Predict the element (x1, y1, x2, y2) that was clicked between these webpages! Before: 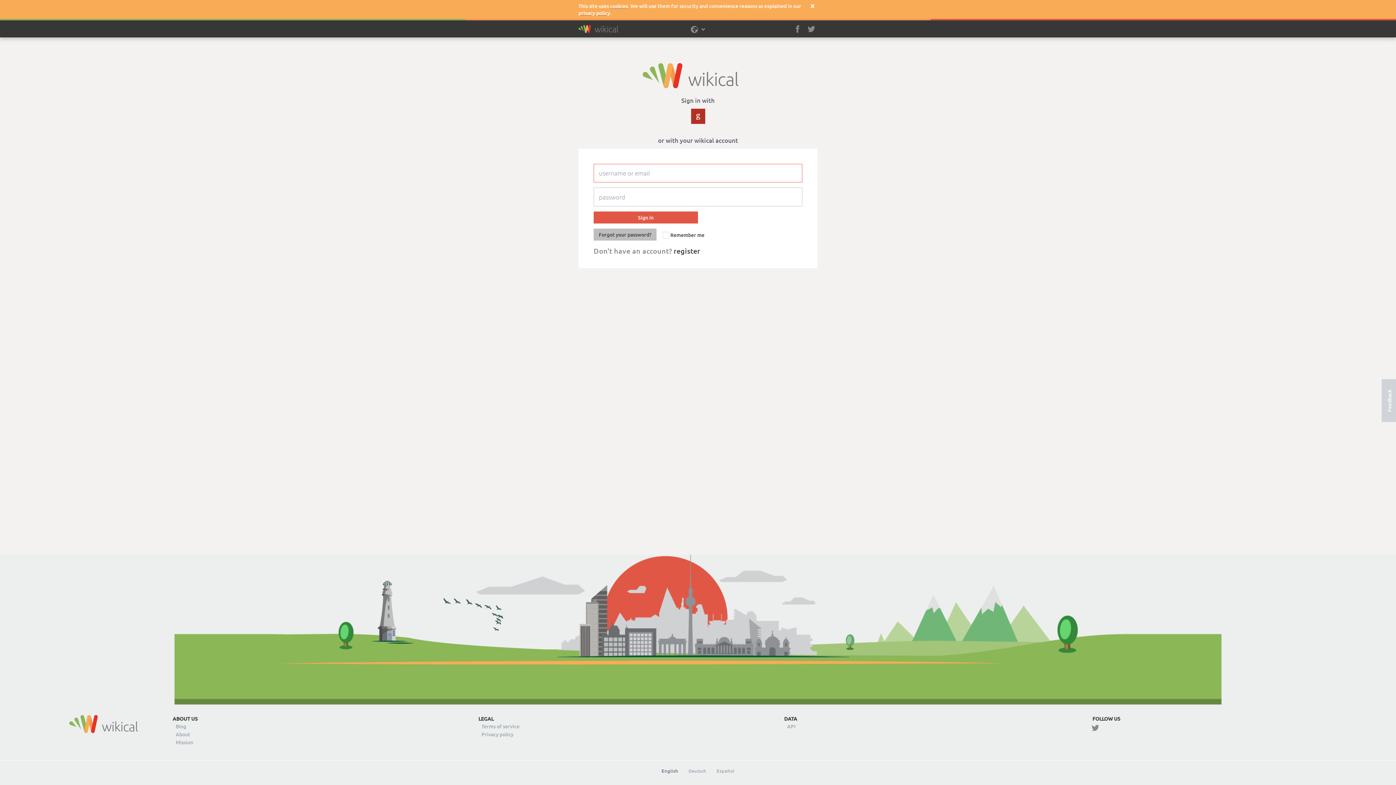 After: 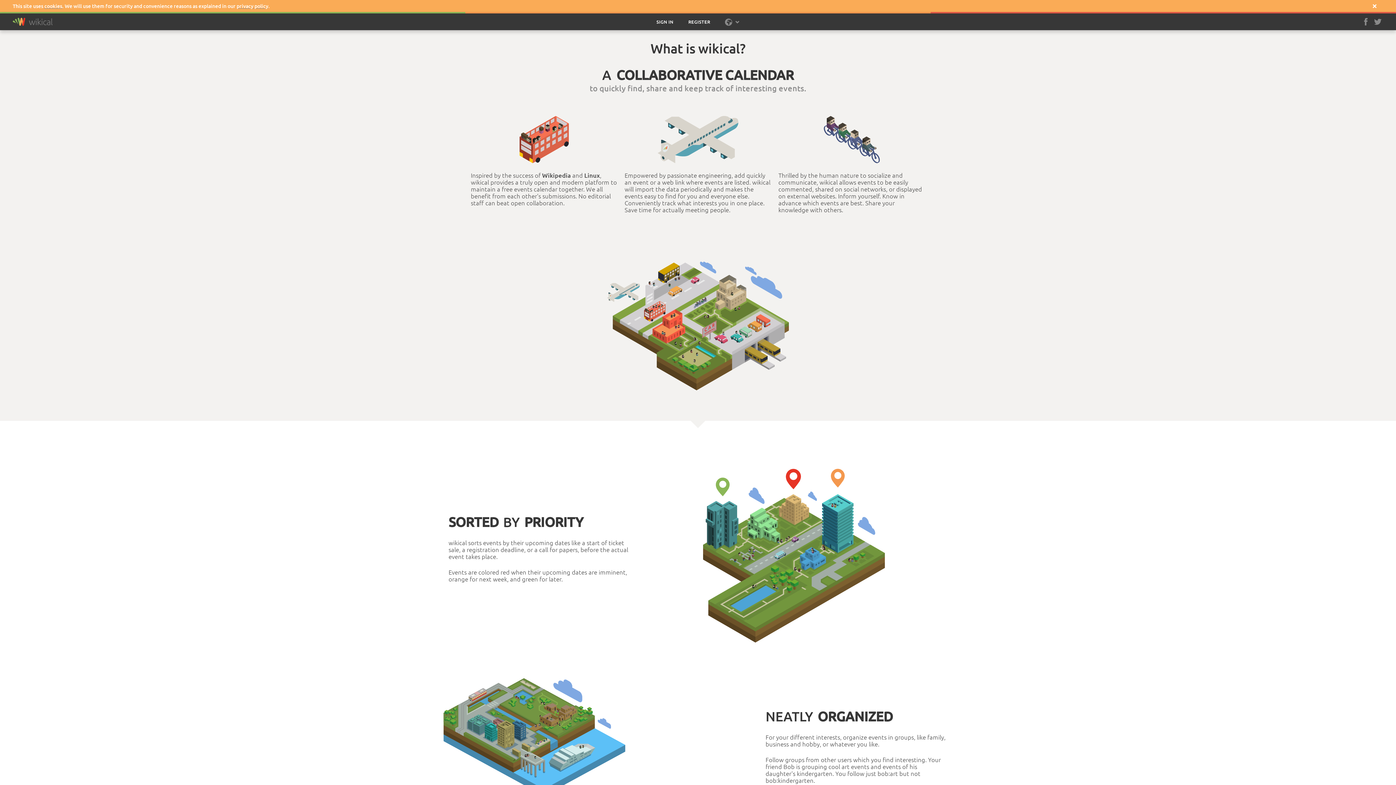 Action: bbox: (172, 738, 478, 746) label: Mission